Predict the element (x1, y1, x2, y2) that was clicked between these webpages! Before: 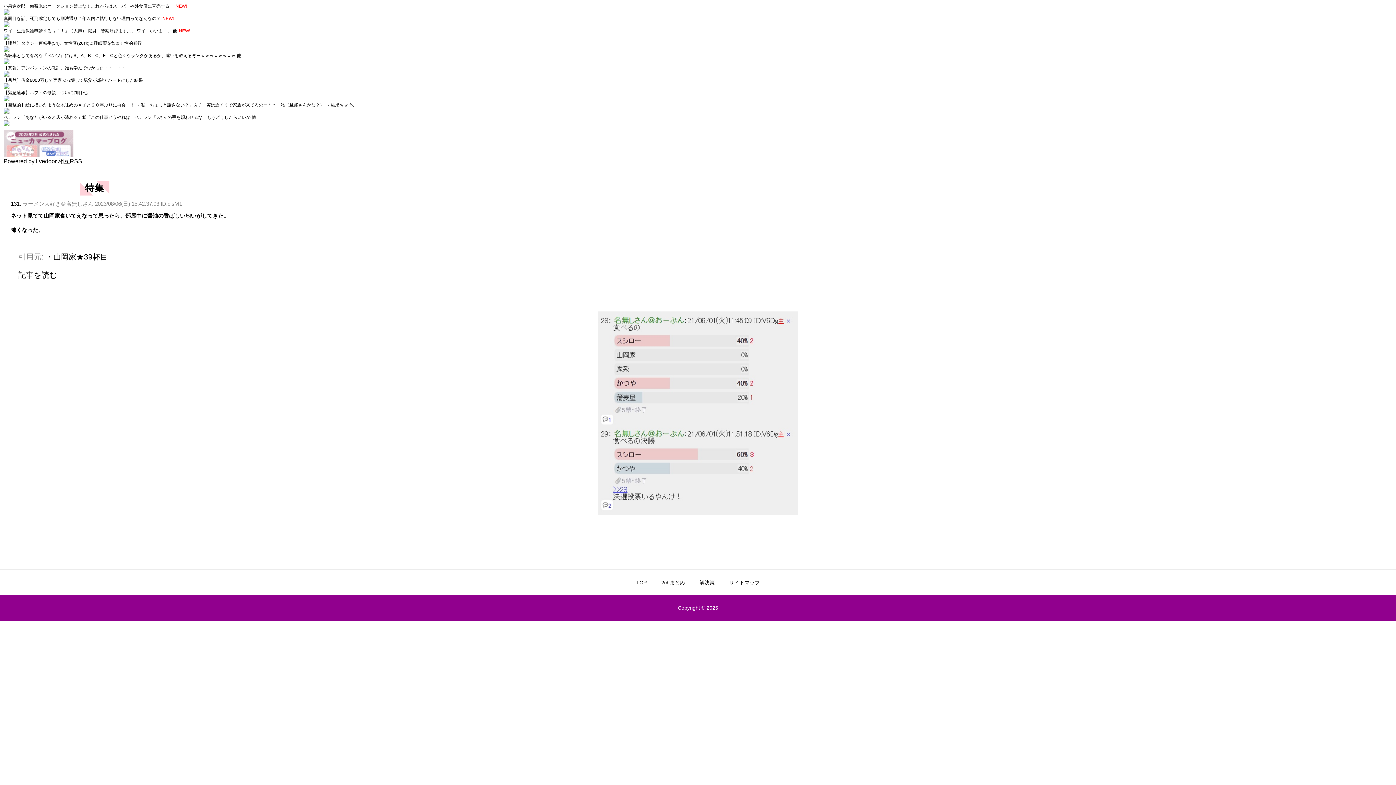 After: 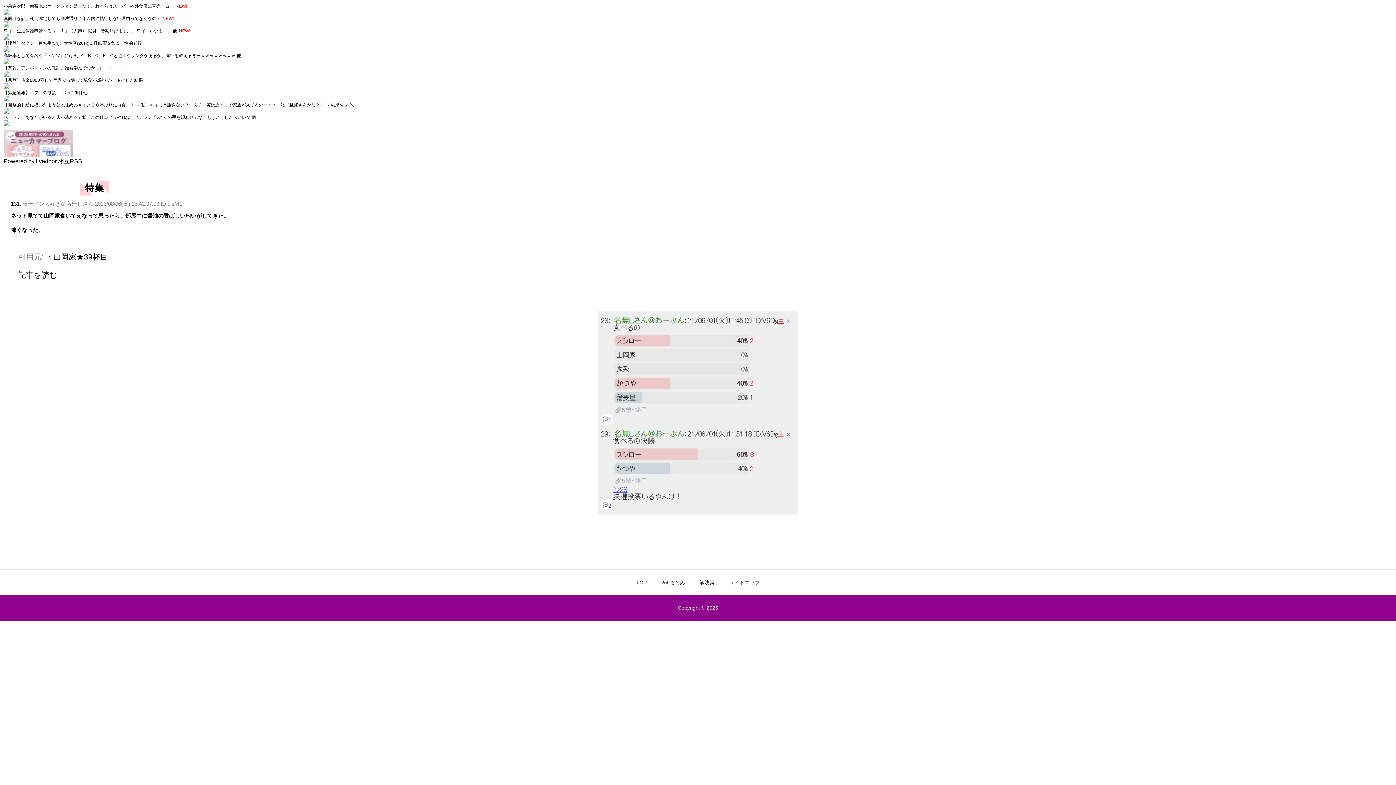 Action: bbox: (722, 570, 767, 595) label: サイトマップ